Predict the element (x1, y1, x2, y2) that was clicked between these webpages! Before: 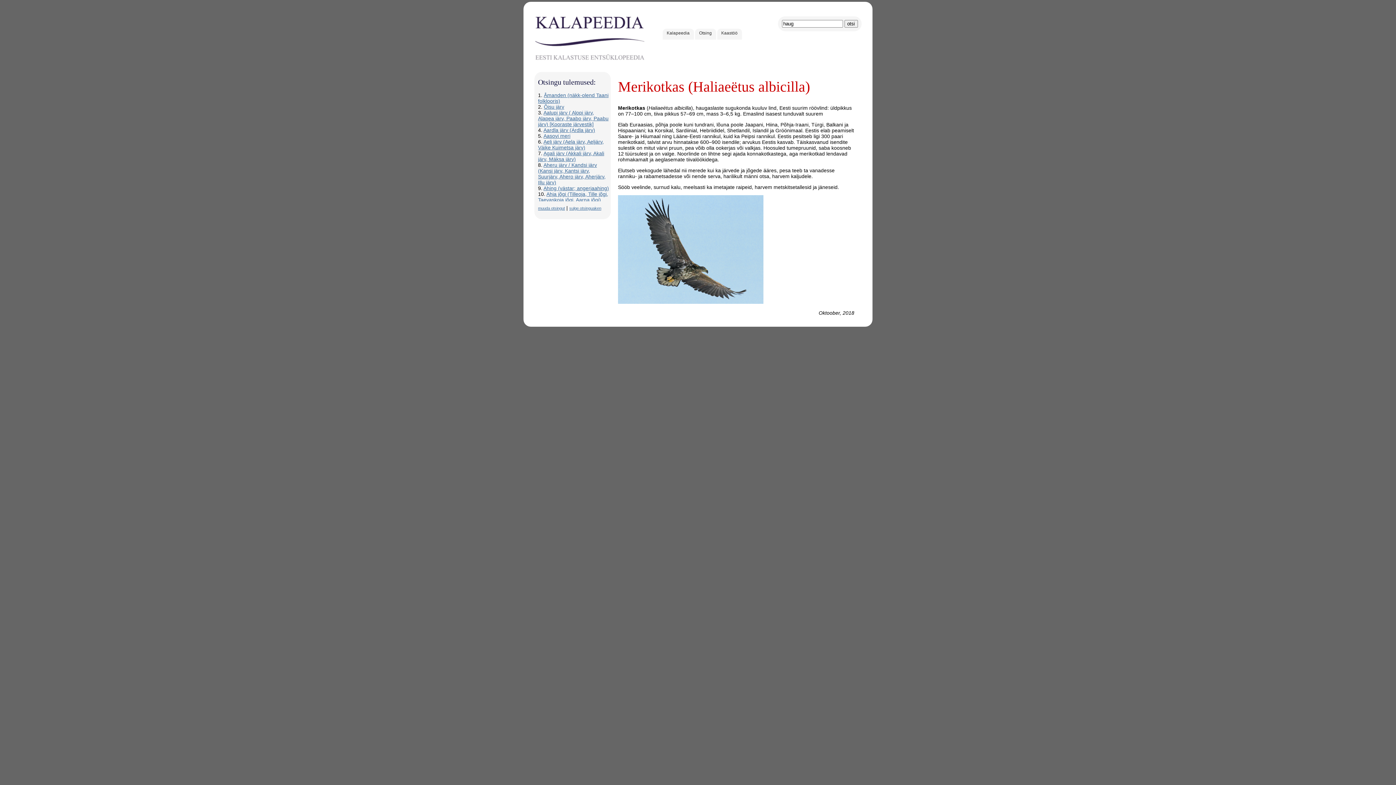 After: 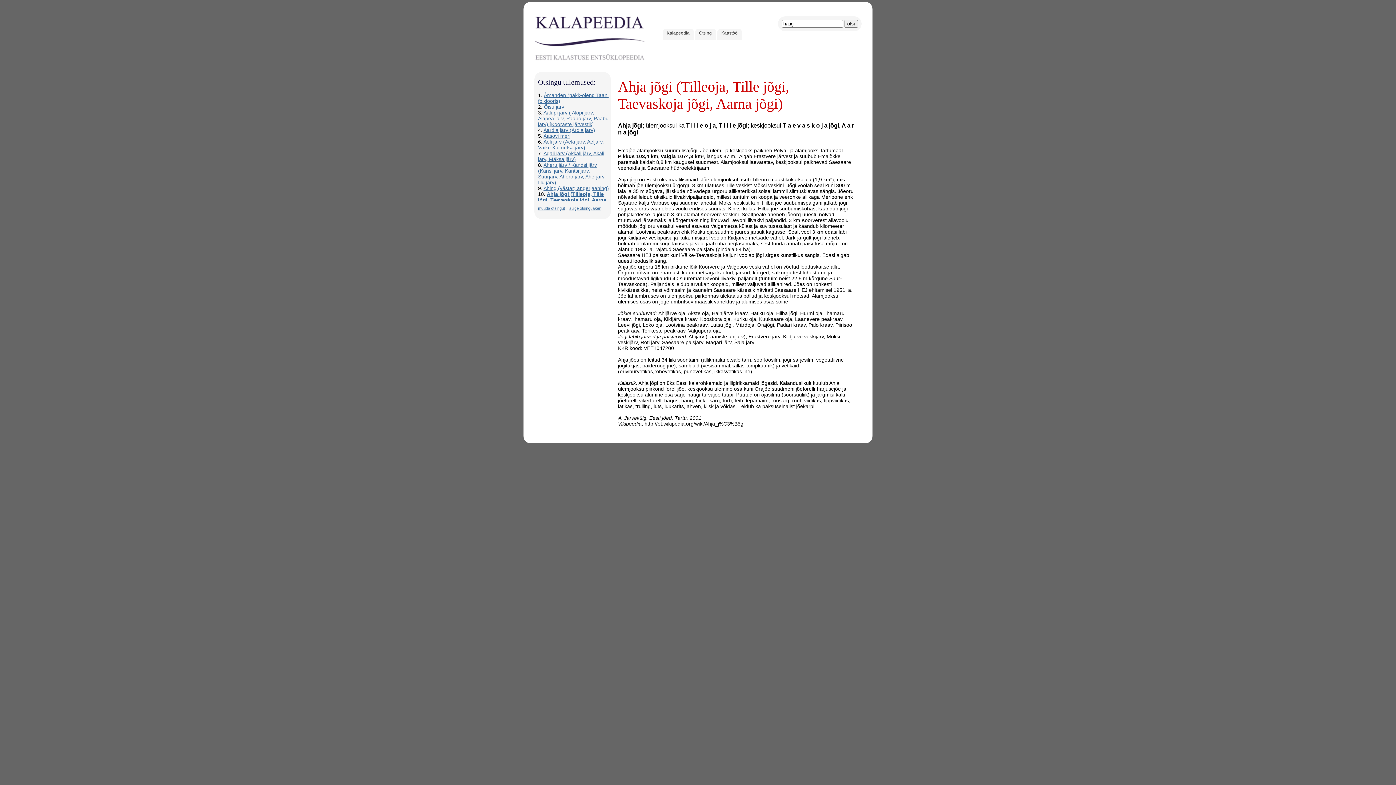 Action: label: Ahja jõgi (Tilleoja, Tille jõgi, Taevaskoja jõgi, Aarna jõgi) bbox: (538, 191, 608, 202)